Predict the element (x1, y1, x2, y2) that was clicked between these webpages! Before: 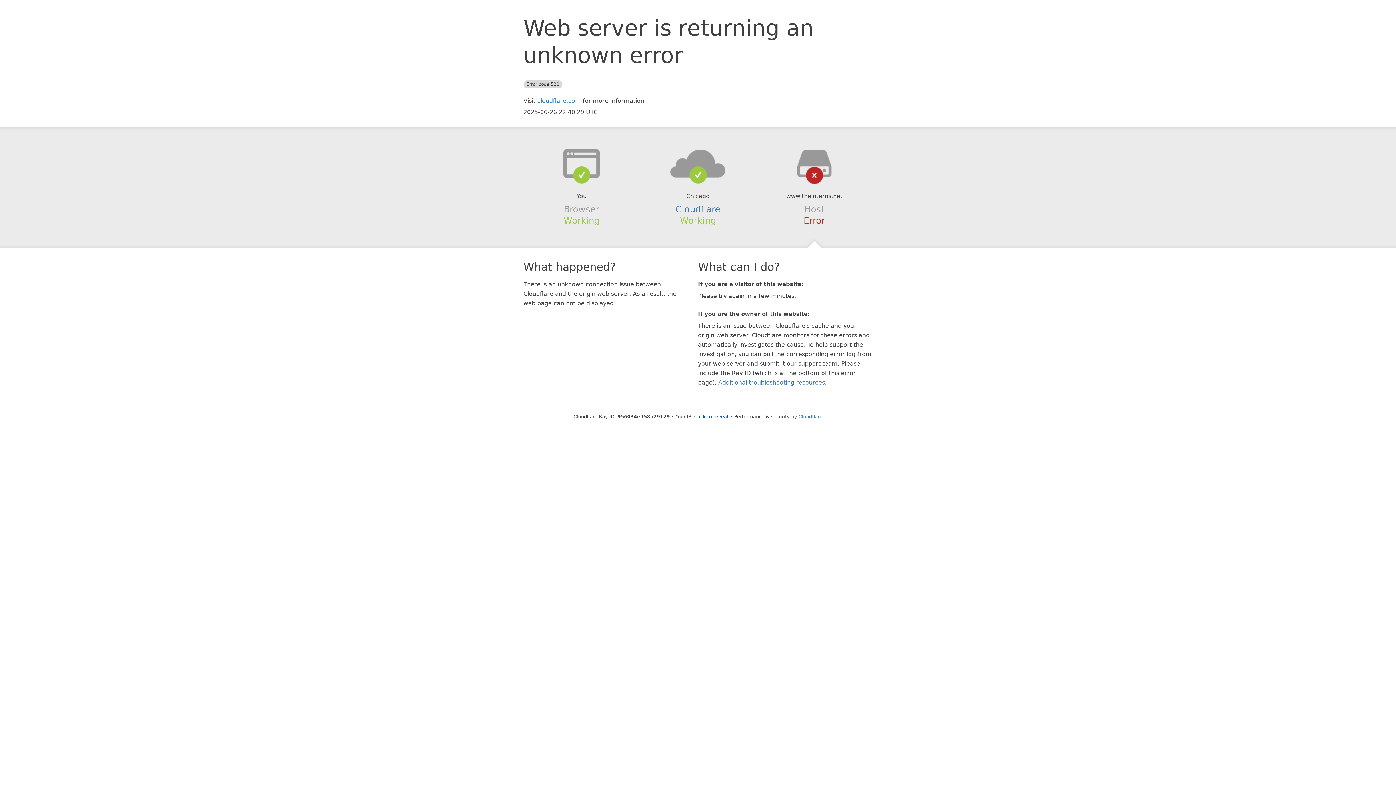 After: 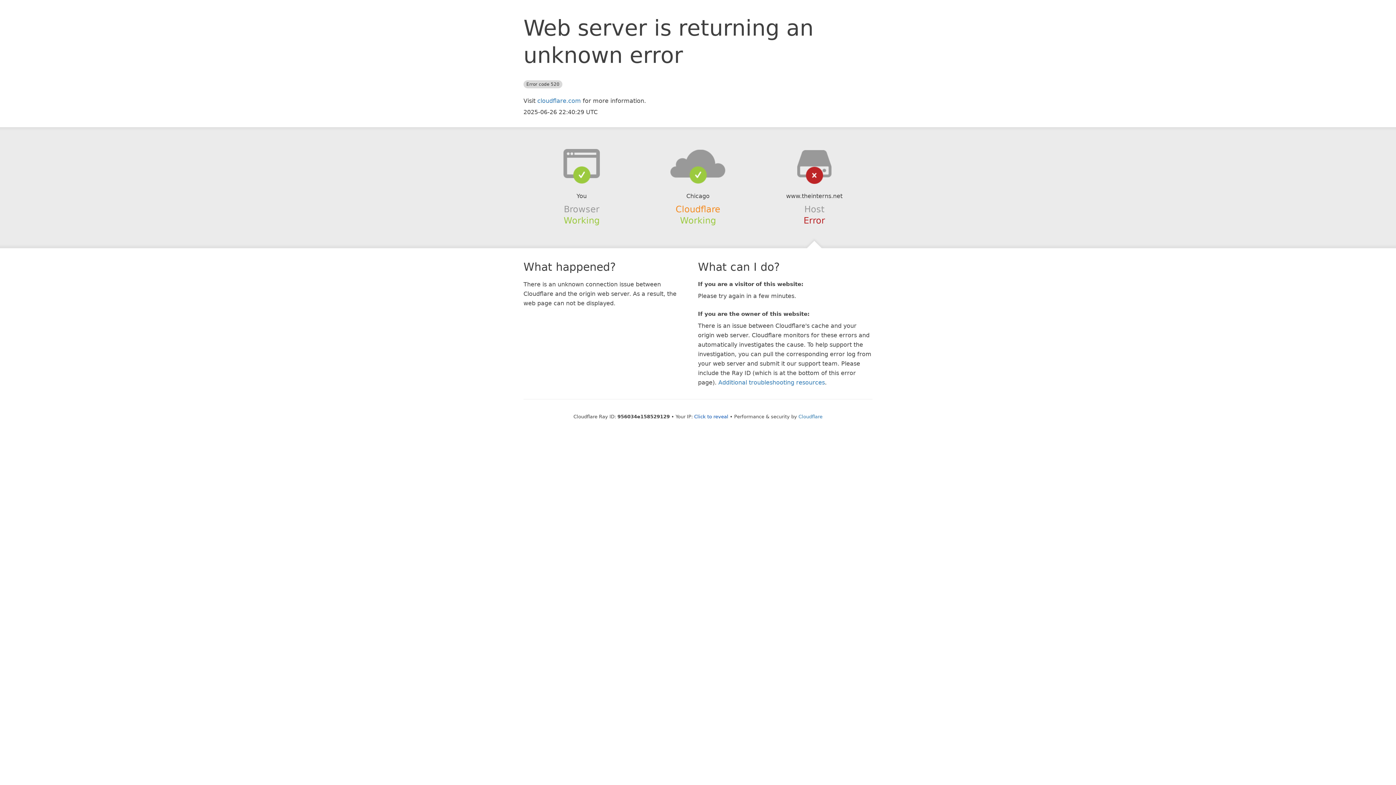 Action: label: Cloudflare bbox: (675, 204, 720, 214)